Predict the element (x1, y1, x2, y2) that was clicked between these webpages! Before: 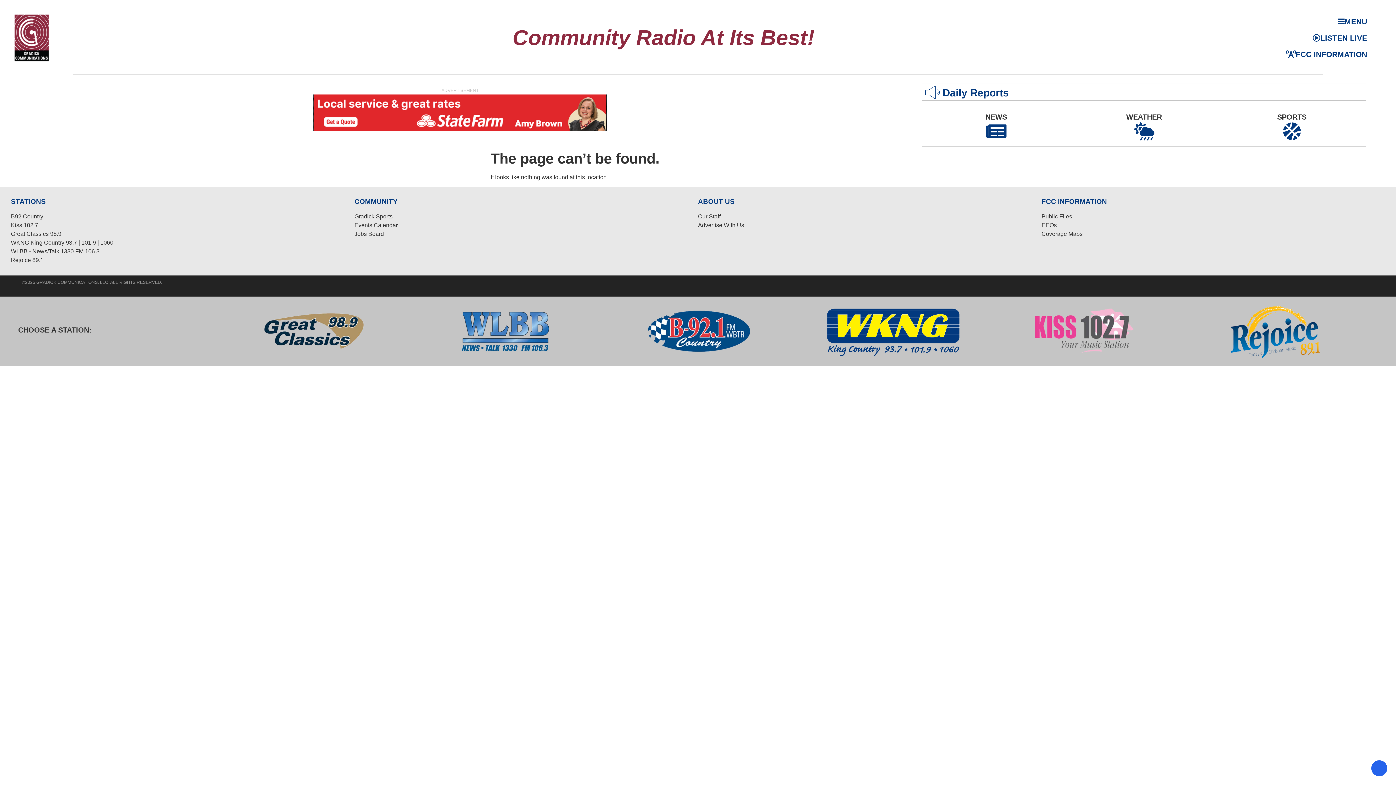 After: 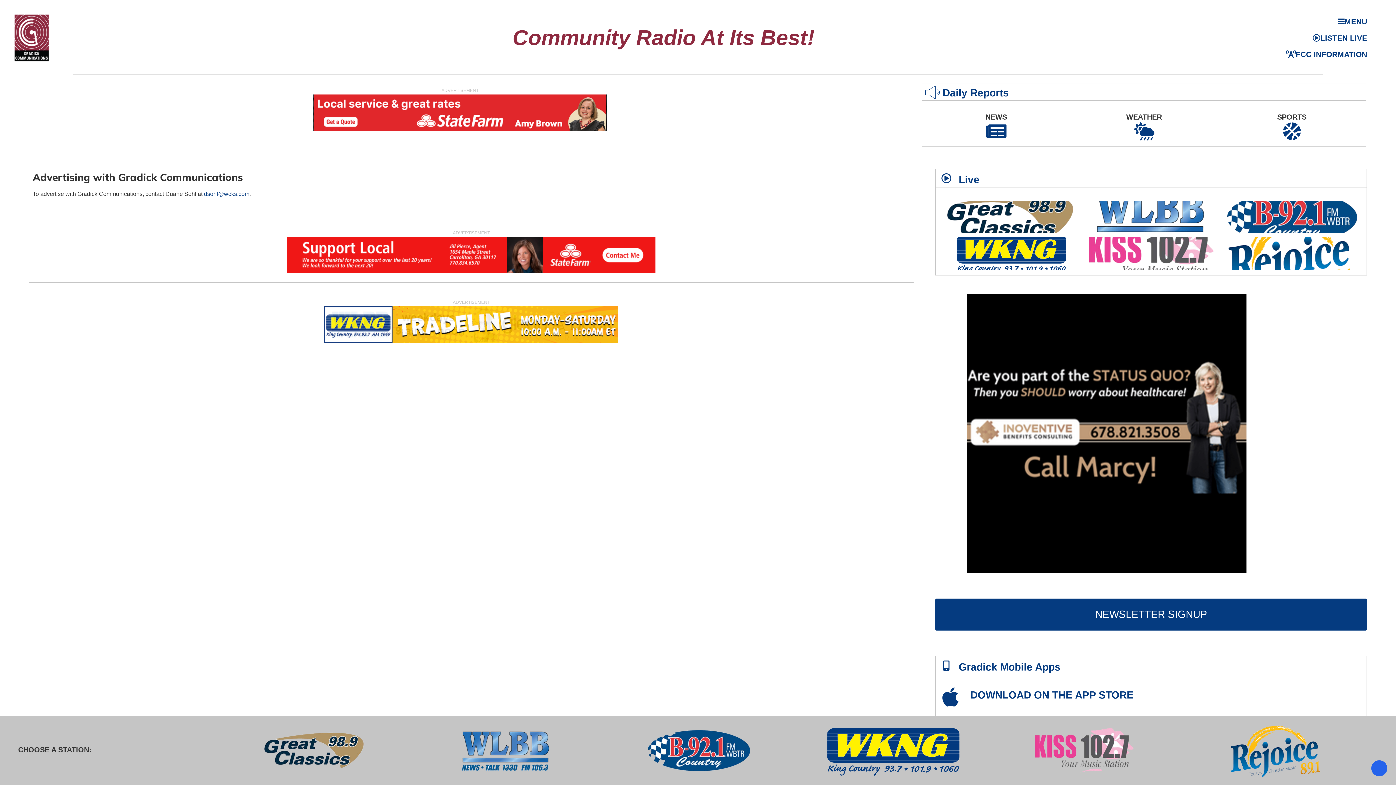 Action: label: Advertise With Us bbox: (698, 221, 1041, 229)